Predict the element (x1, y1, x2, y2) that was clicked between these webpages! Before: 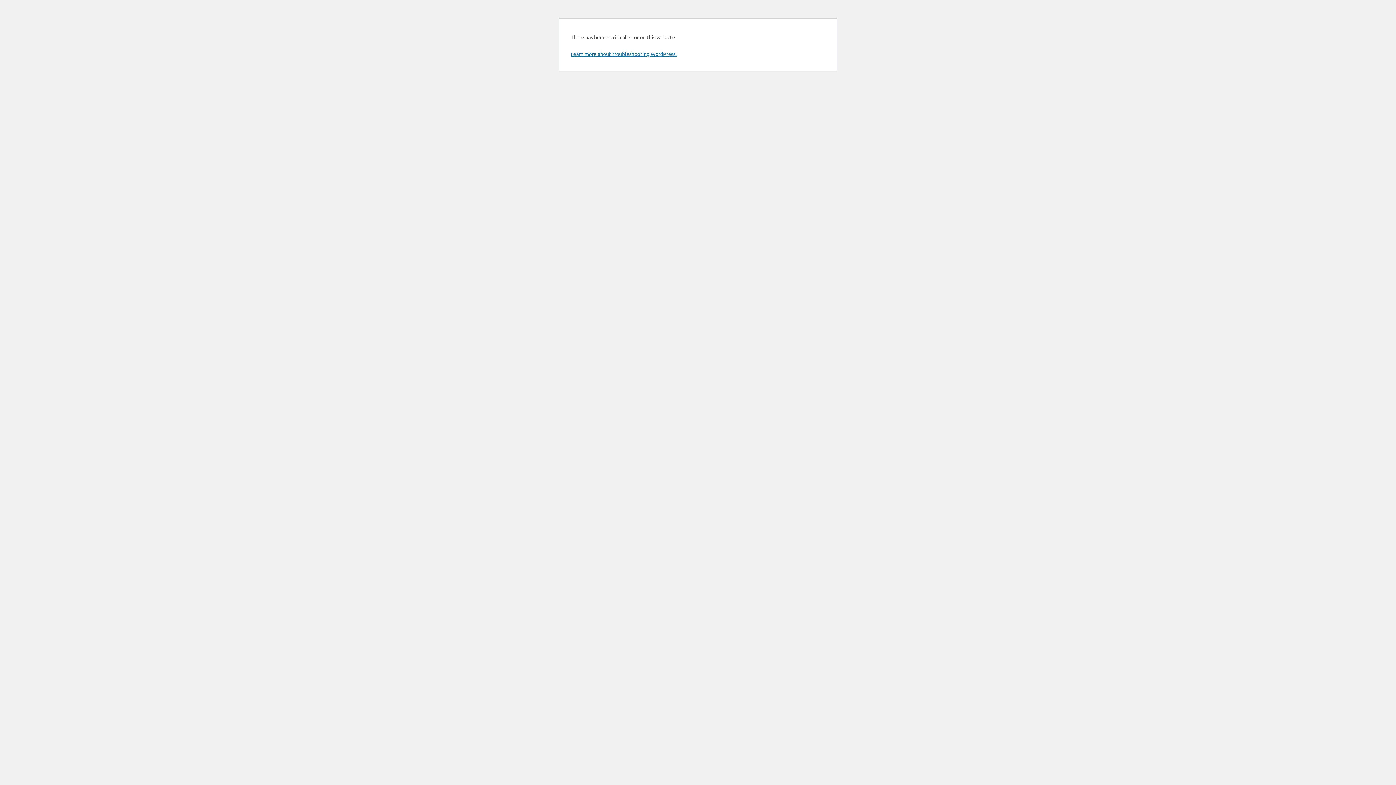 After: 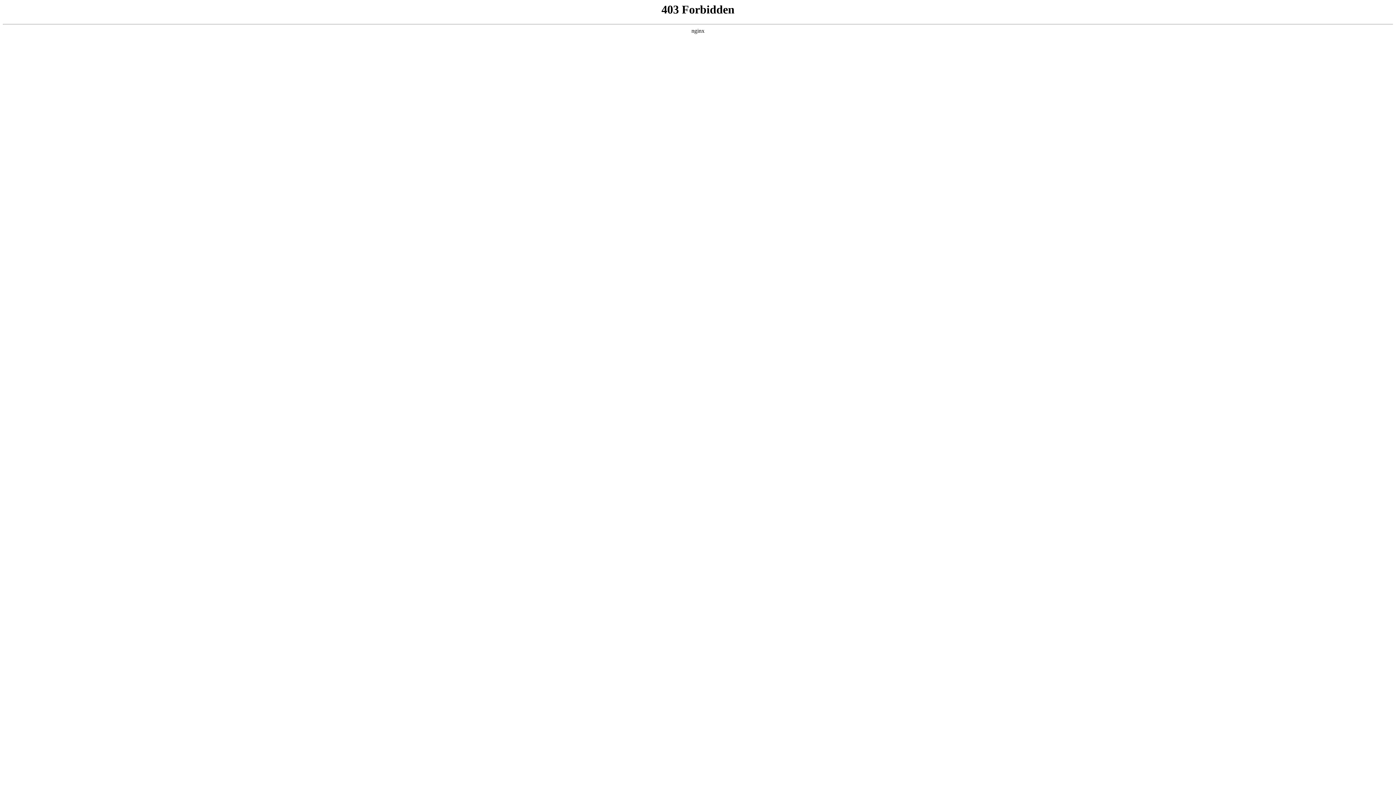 Action: bbox: (570, 50, 676, 57) label: Learn more about troubleshooting WordPress.